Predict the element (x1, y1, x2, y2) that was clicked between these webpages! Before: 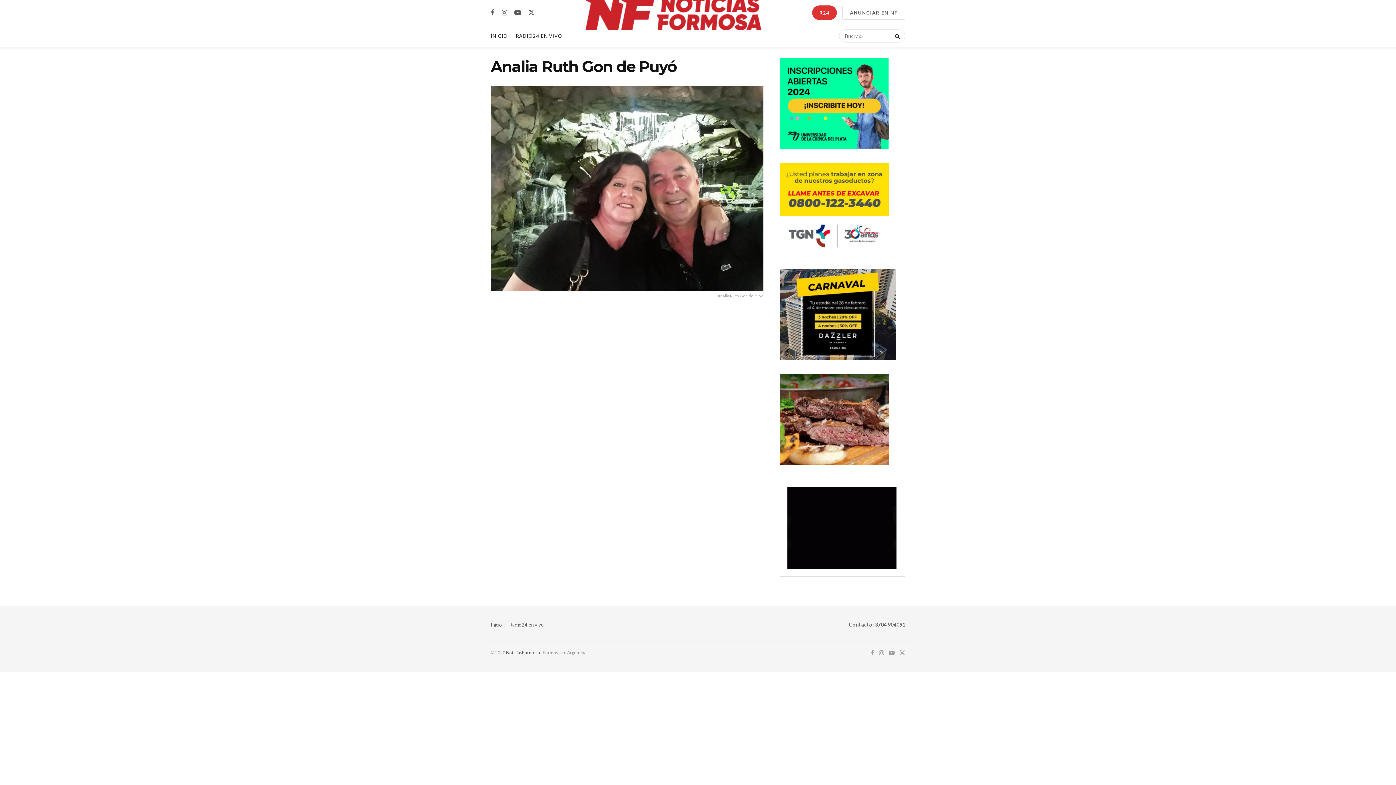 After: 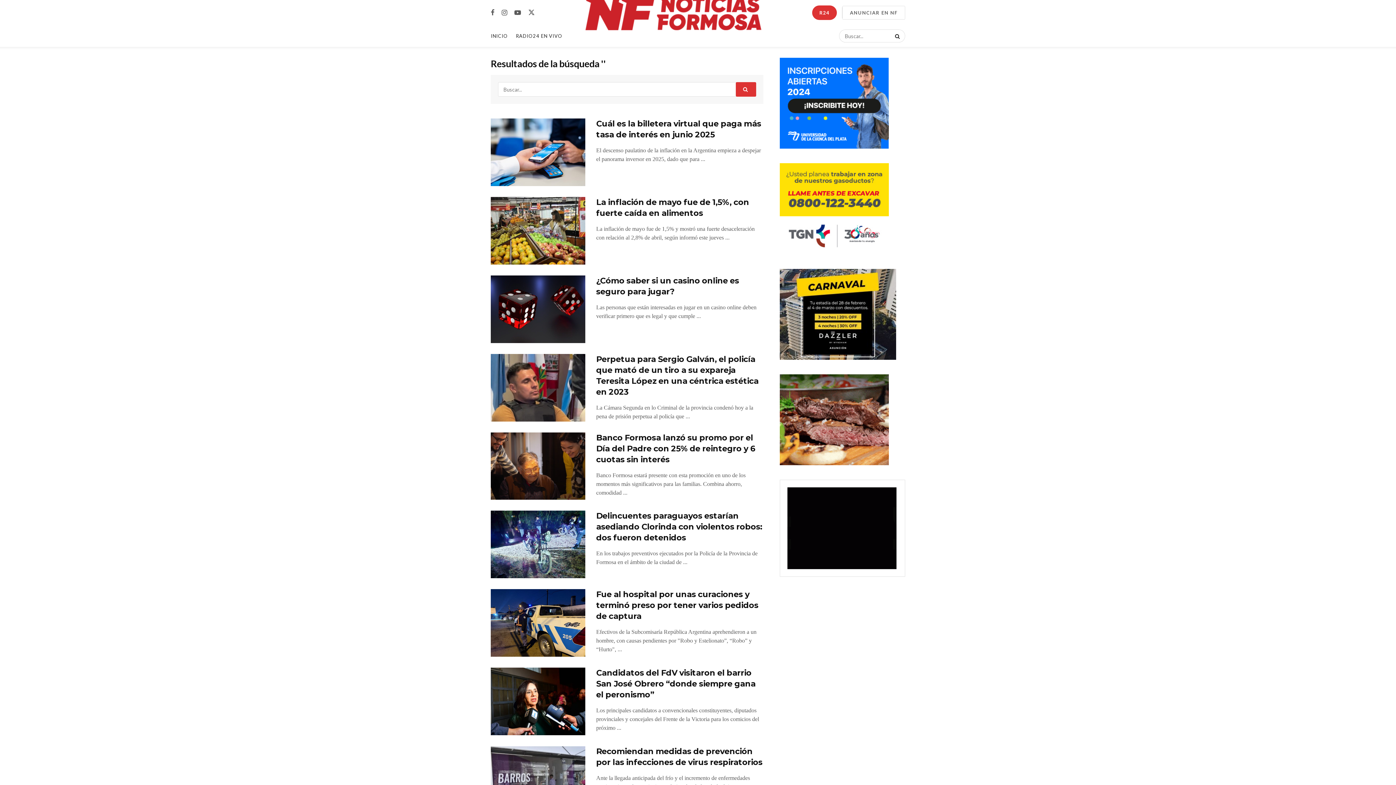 Action: bbox: (887, 29, 905, 42) label: Search Button